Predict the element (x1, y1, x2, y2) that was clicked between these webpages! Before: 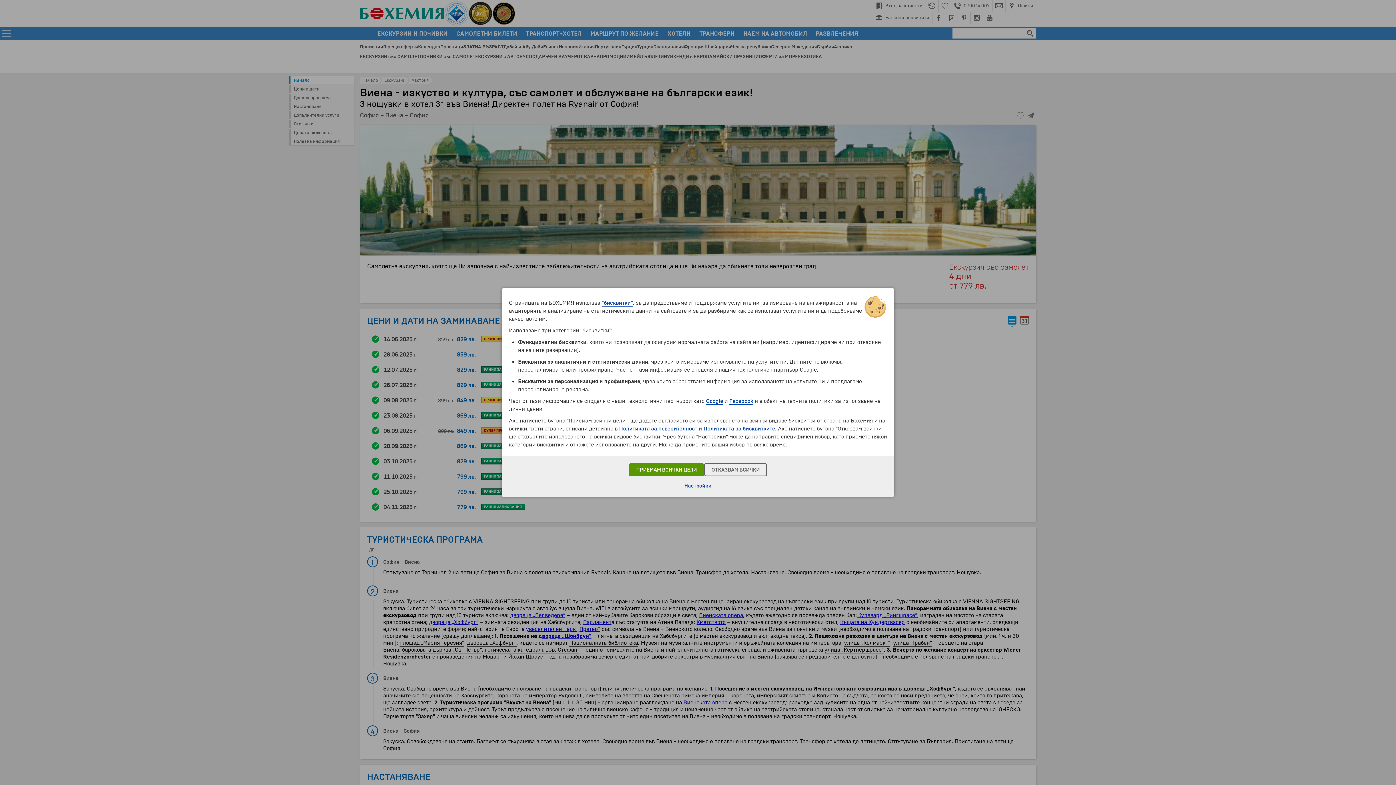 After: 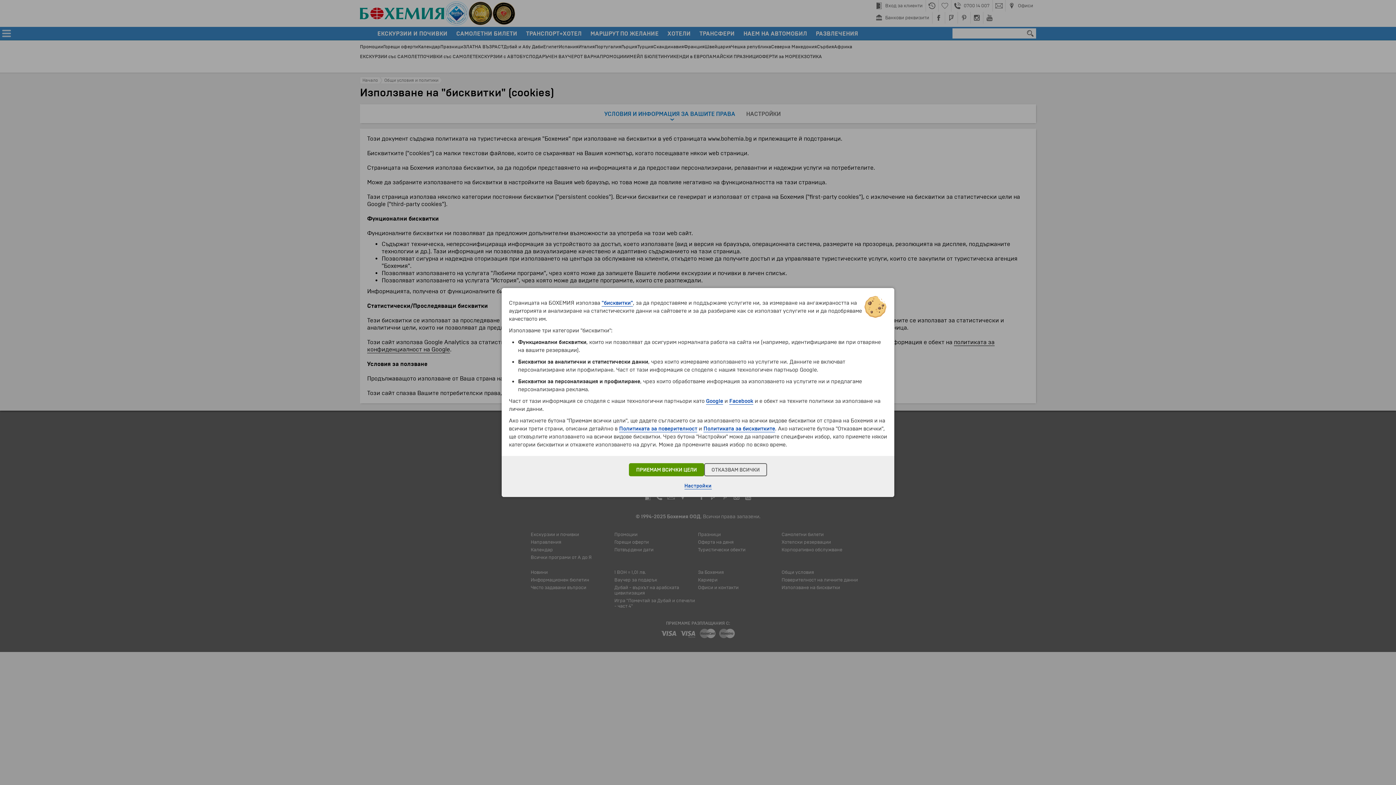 Action: label: "бисквитки" bbox: (601, 299, 633, 306)